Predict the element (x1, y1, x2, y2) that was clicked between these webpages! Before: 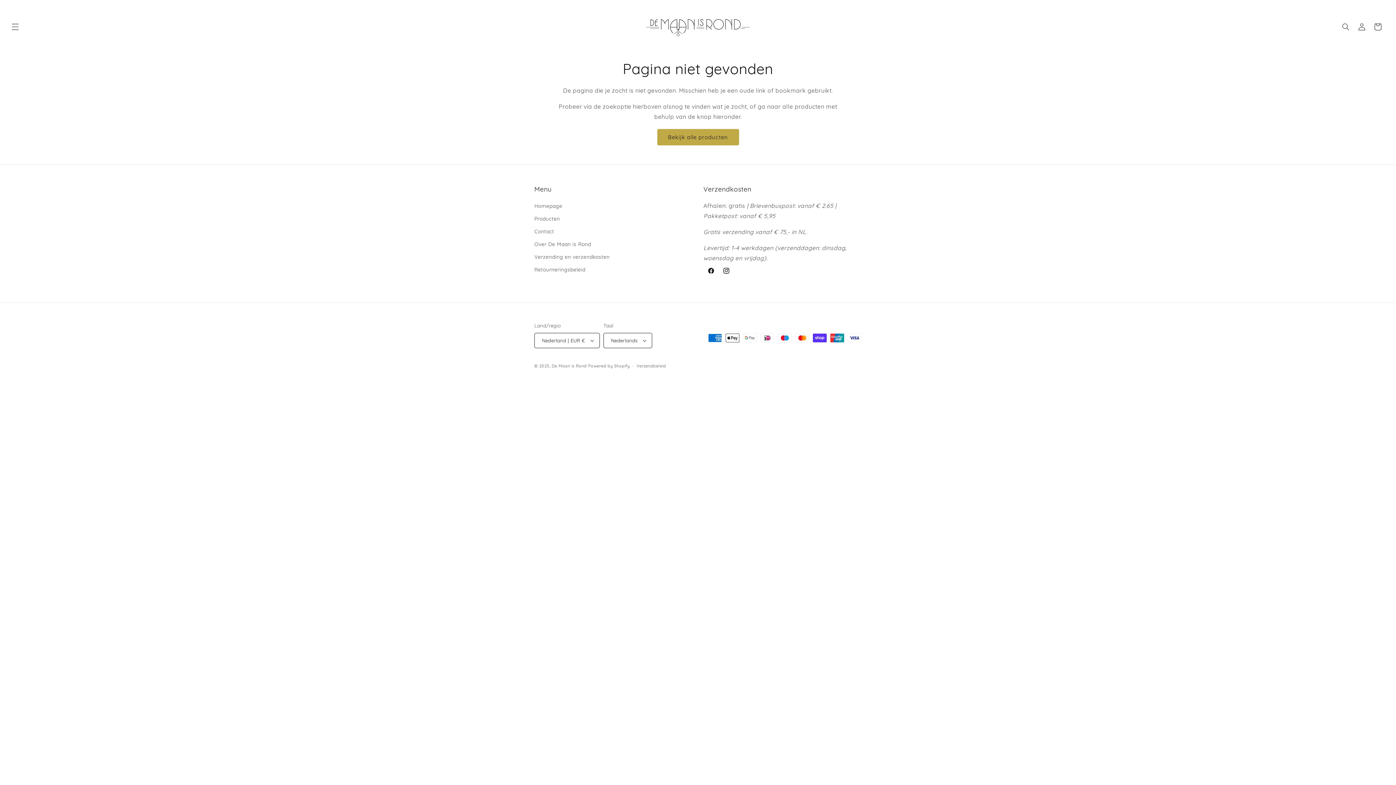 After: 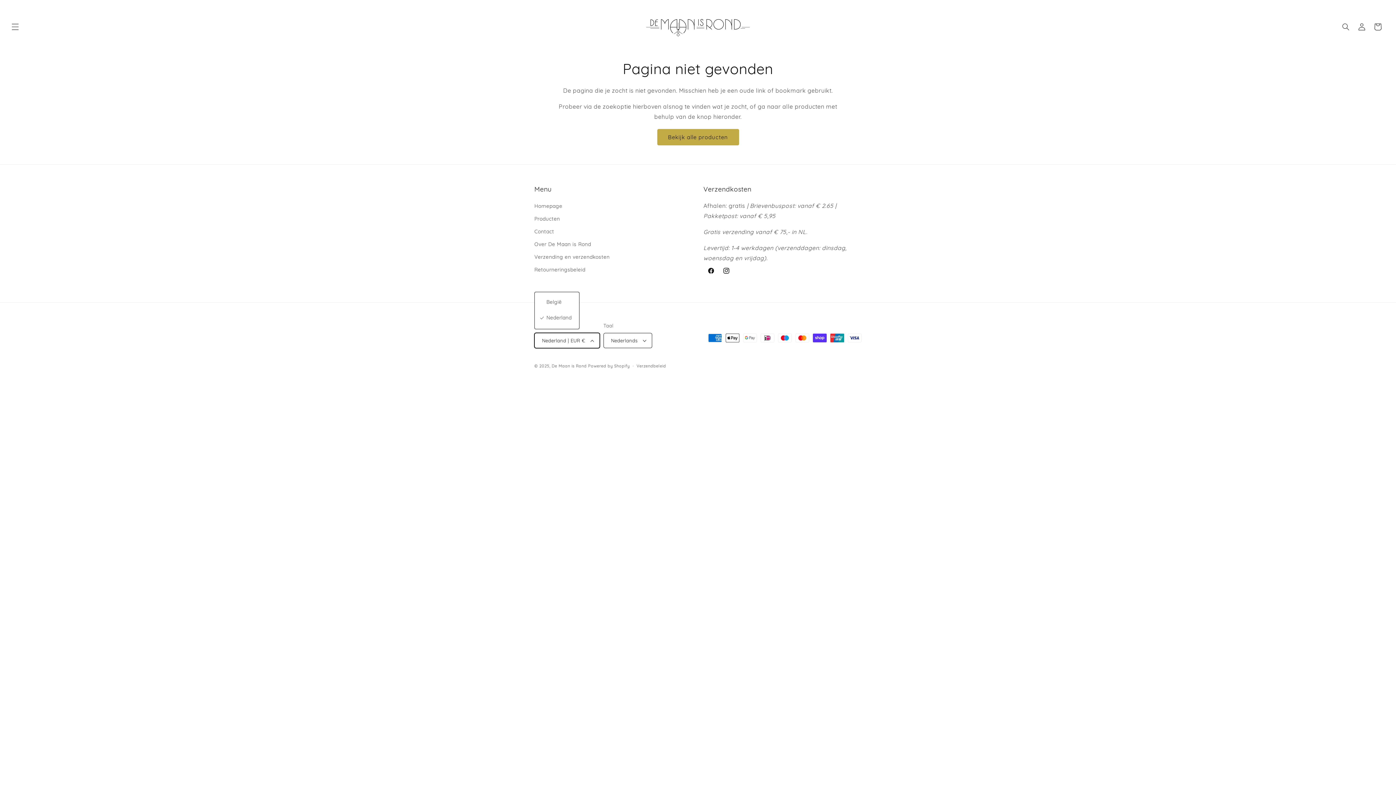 Action: bbox: (534, 333, 599, 348) label: Nederland | EUR €